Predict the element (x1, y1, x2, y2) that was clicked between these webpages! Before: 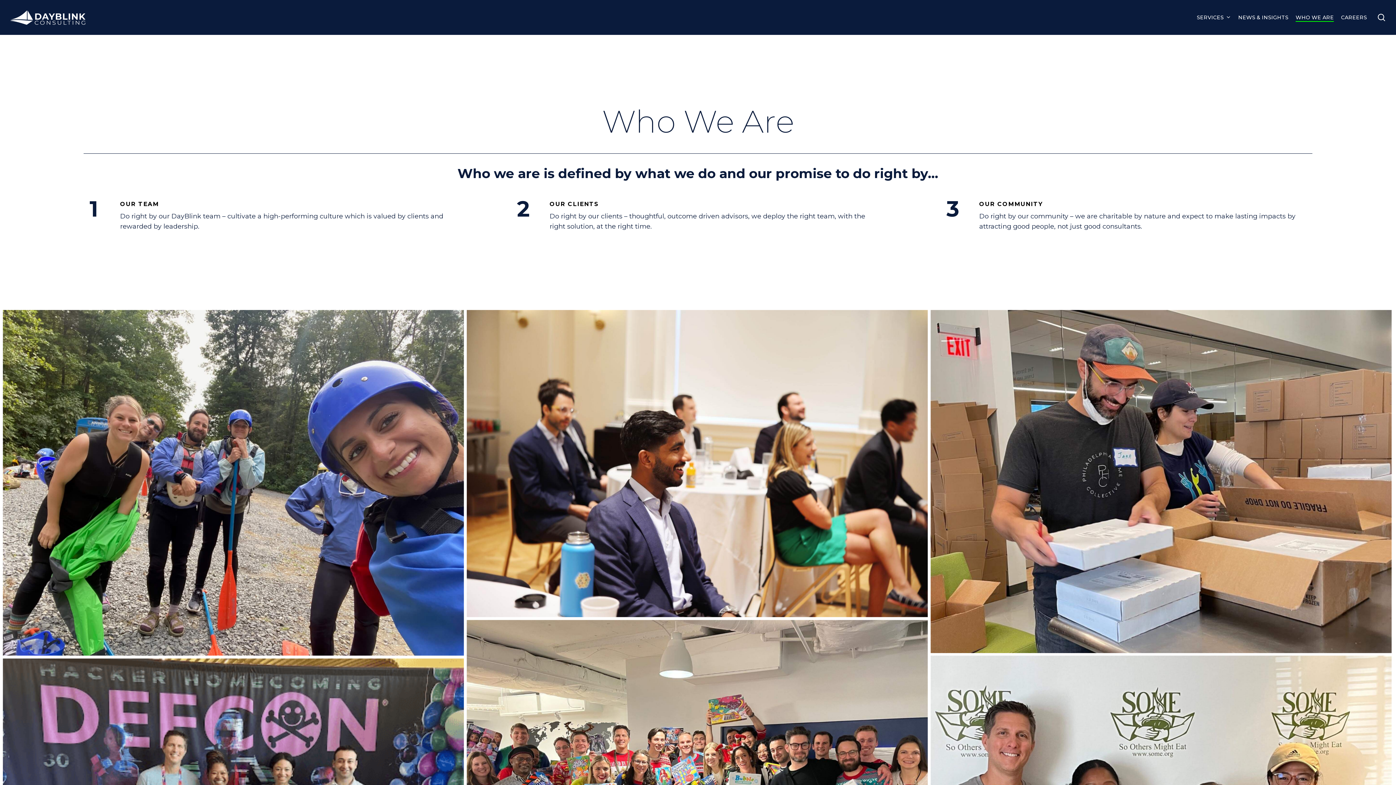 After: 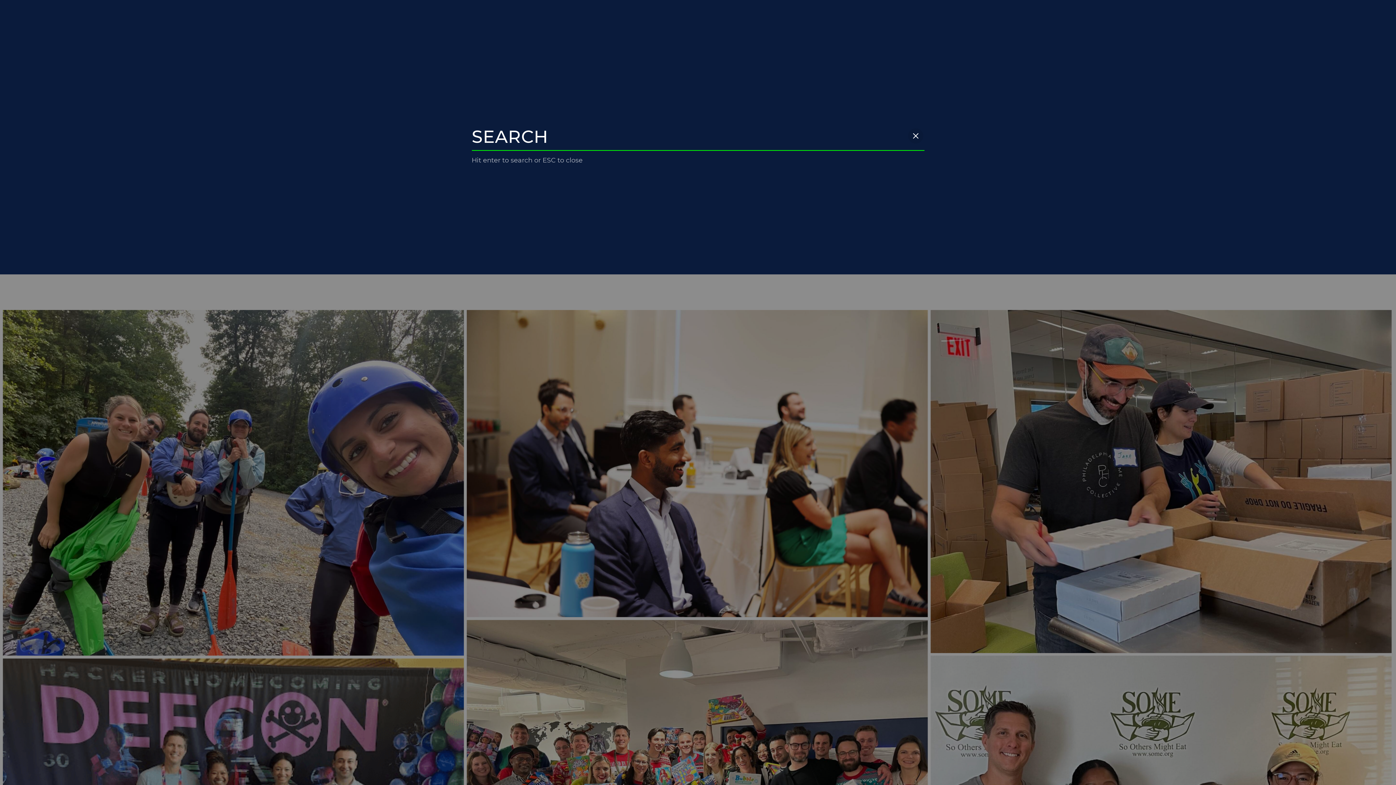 Action: label: search bbox: (1377, 13, 1386, 21)